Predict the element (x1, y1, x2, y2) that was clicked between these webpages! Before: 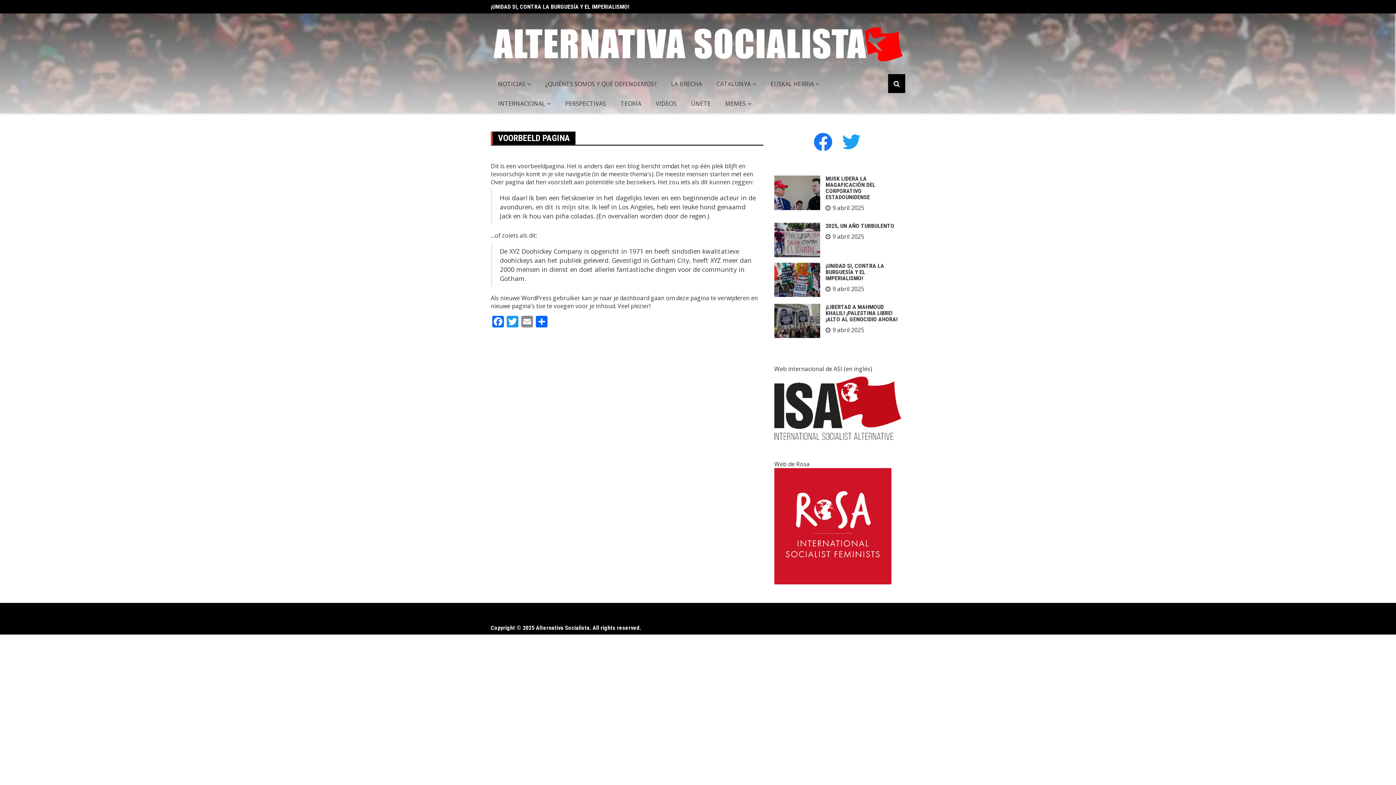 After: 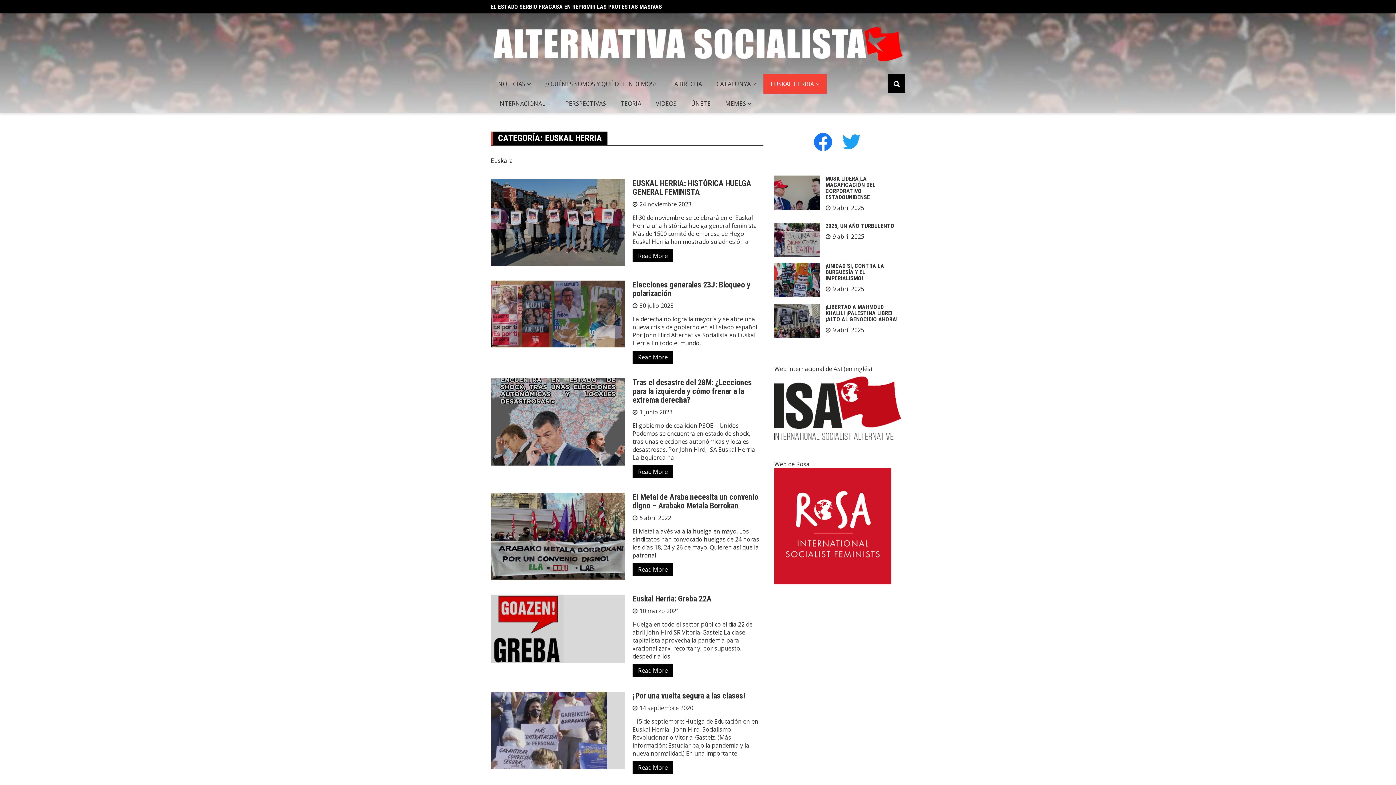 Action: label: EUSKAL HERRIA bbox: (763, 74, 826, 93)